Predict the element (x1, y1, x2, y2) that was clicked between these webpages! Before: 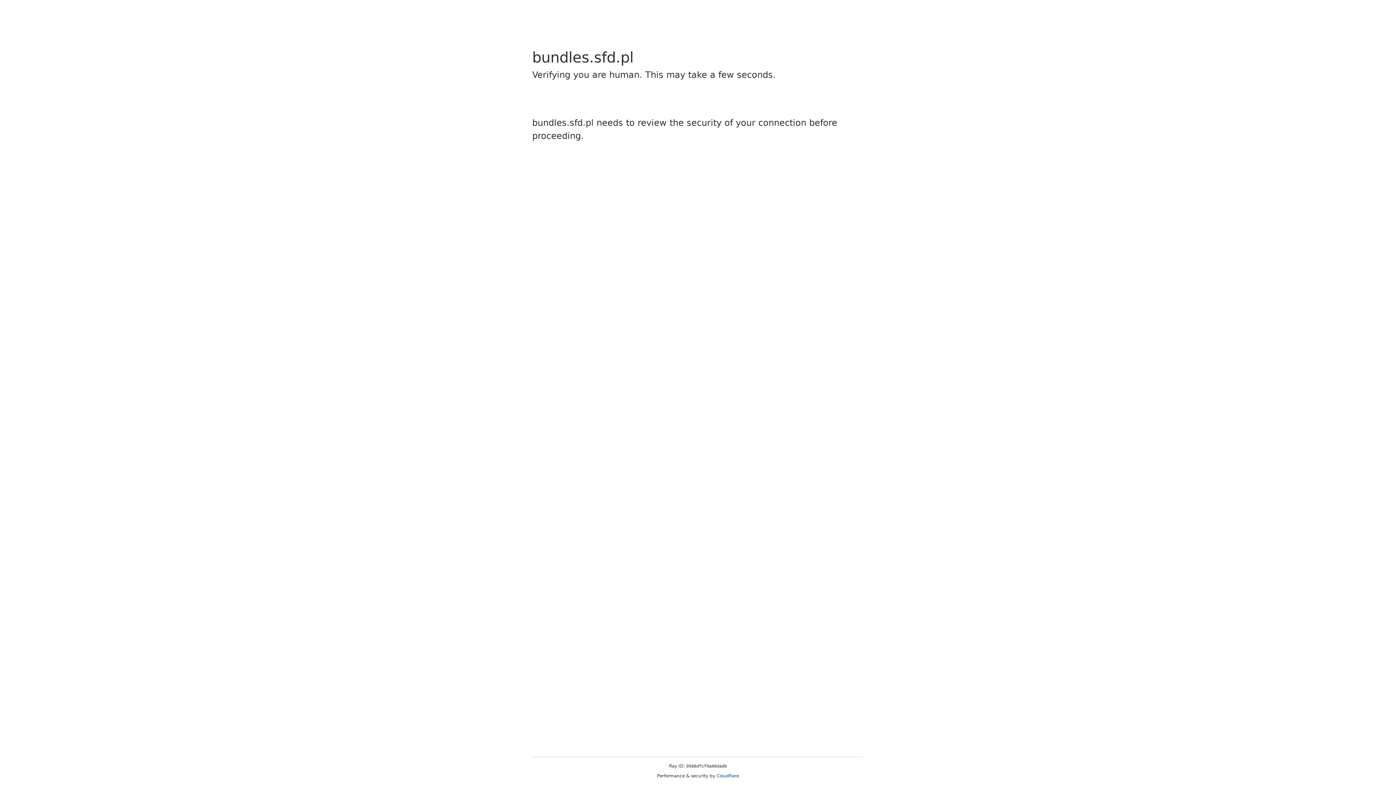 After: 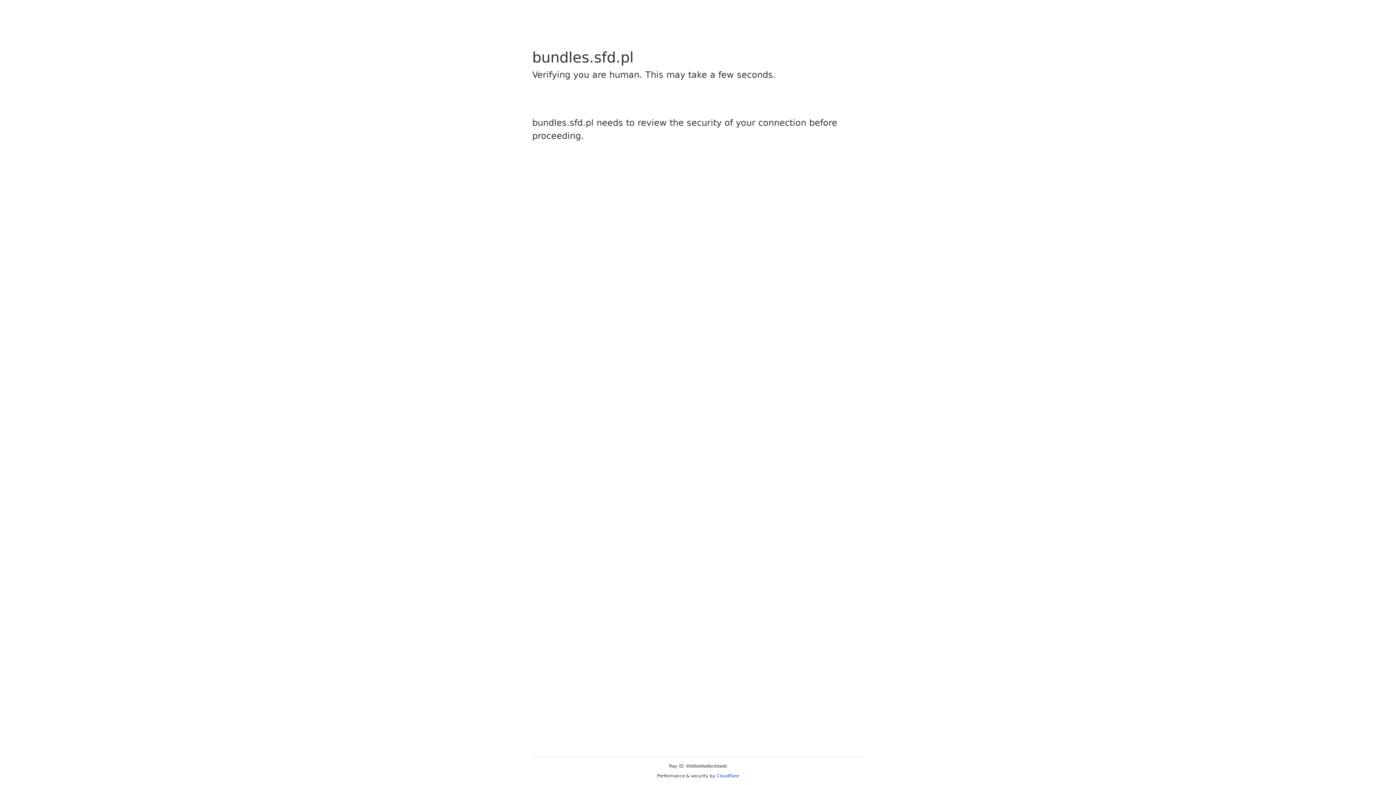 Action: bbox: (716, 773, 739, 778) label: Cloudflare